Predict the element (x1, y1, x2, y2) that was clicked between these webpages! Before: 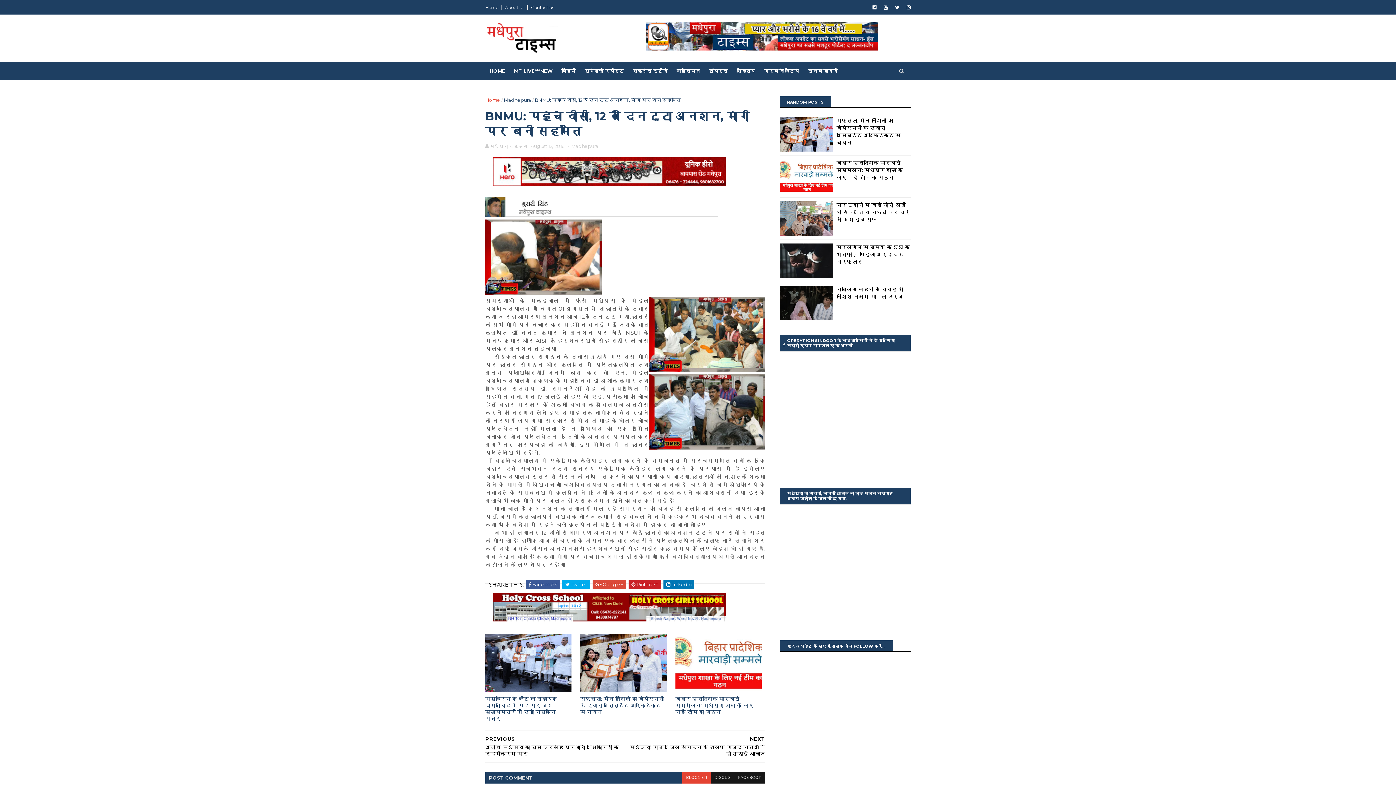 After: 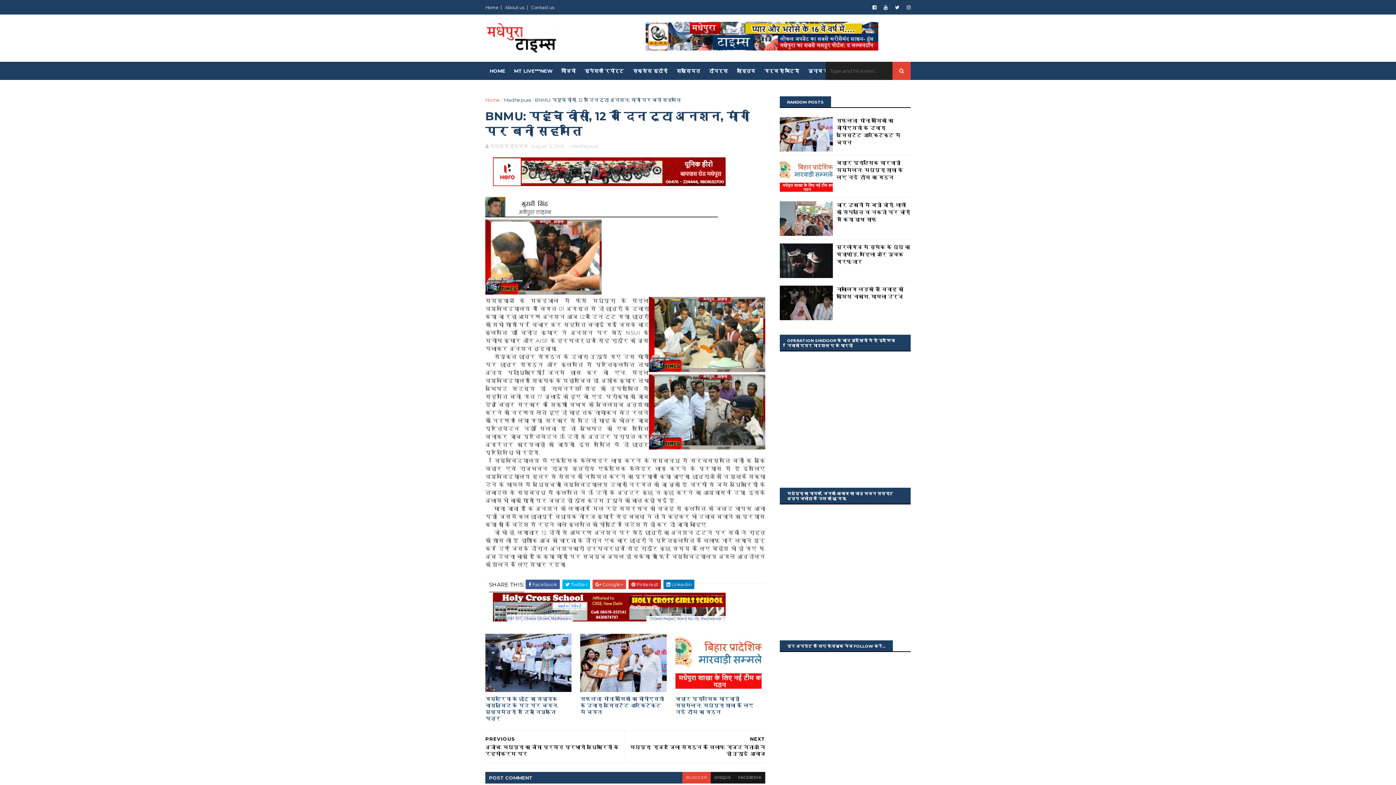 Action: bbox: (892, 61, 910, 80)